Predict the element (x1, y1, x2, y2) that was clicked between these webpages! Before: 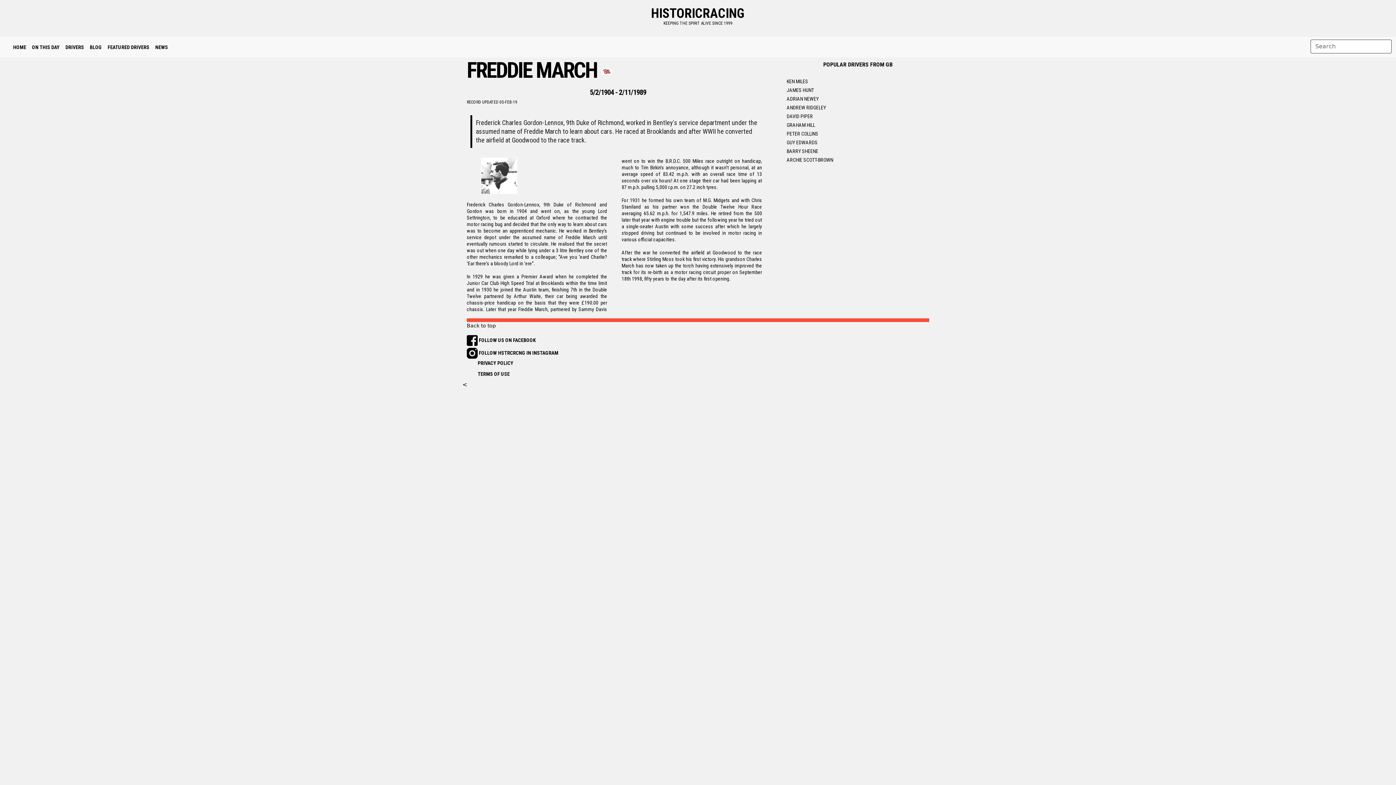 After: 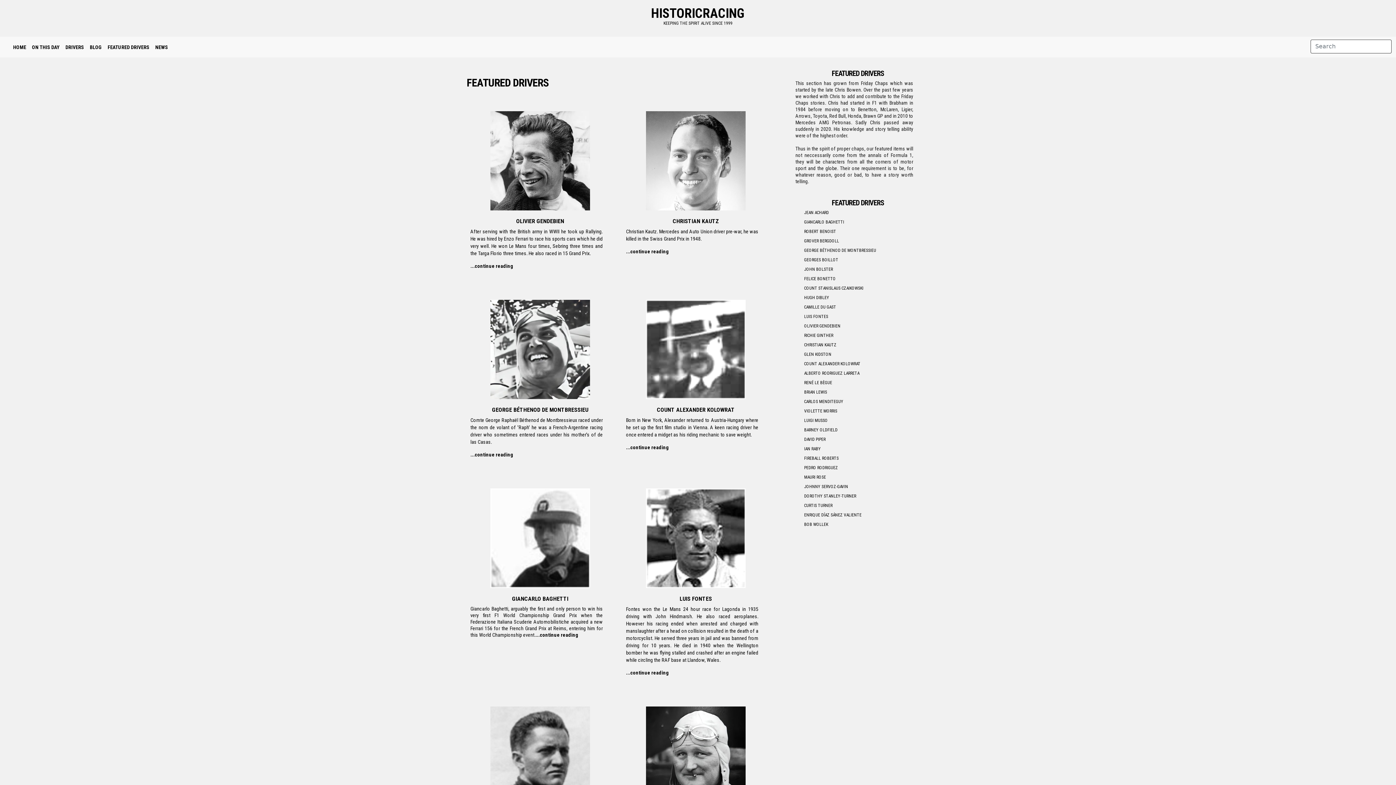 Action: label: FEATURED DRIVERS bbox: (104, 41, 152, 52)